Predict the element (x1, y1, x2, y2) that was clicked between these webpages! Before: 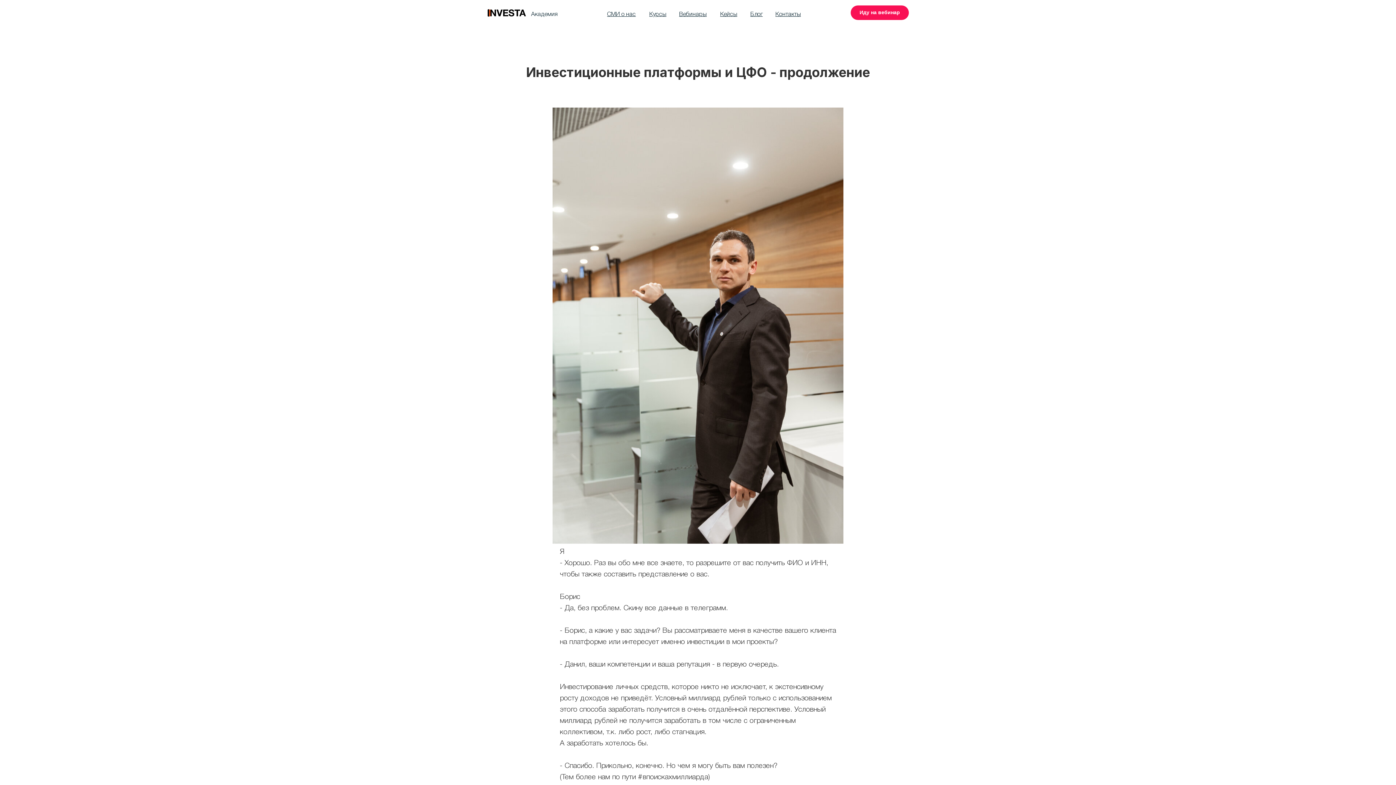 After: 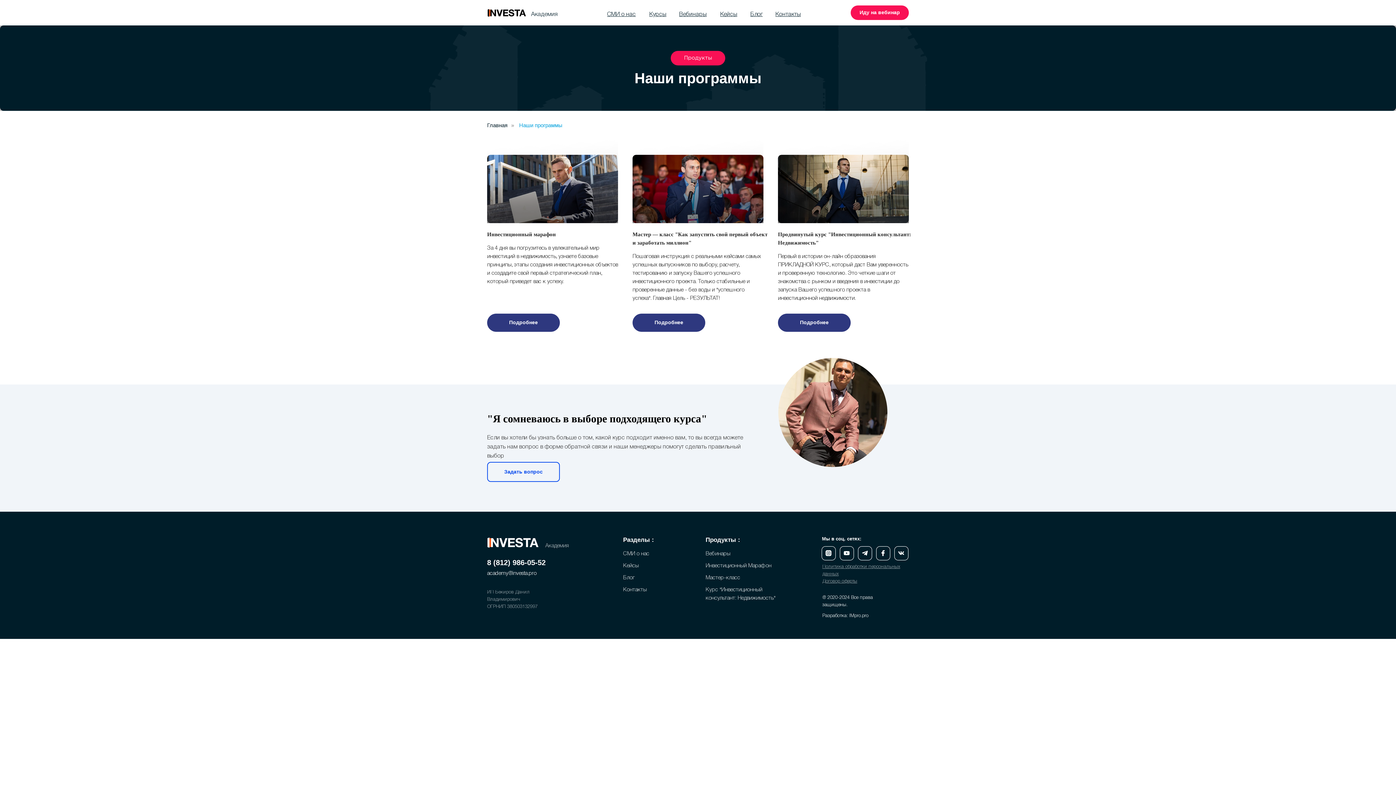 Action: label: Курсы bbox: (649, 12, 666, 17)